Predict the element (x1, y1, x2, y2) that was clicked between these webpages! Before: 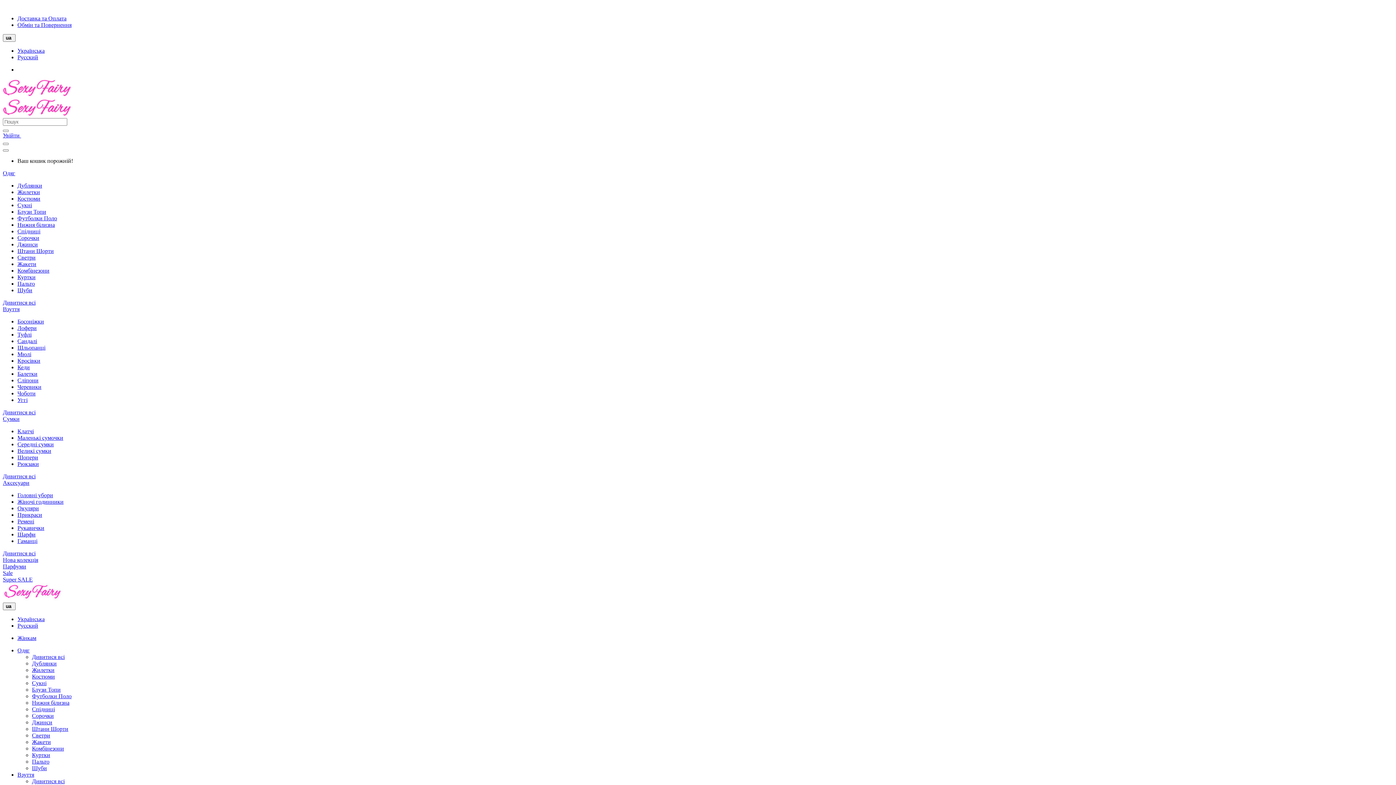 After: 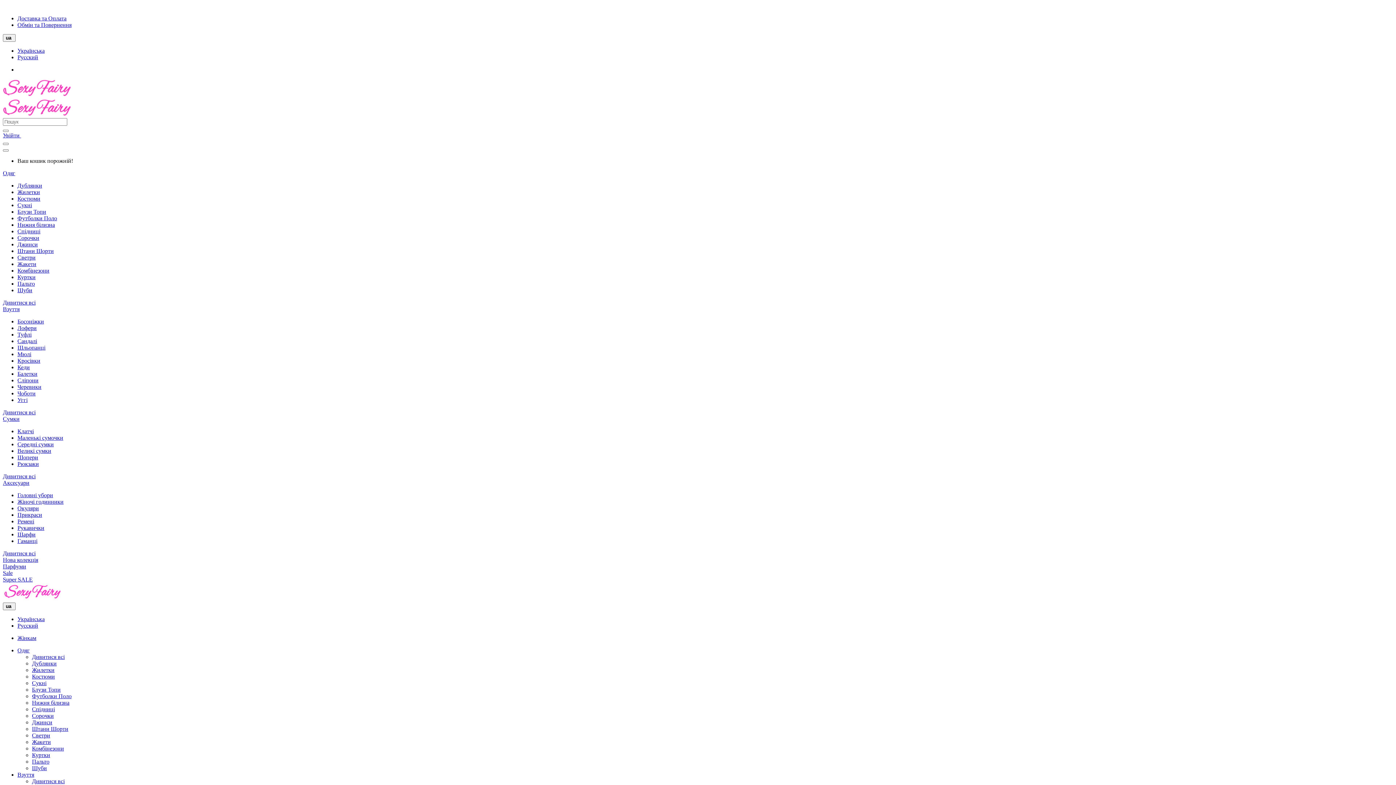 Action: label: Куртки bbox: (17, 274, 35, 280)